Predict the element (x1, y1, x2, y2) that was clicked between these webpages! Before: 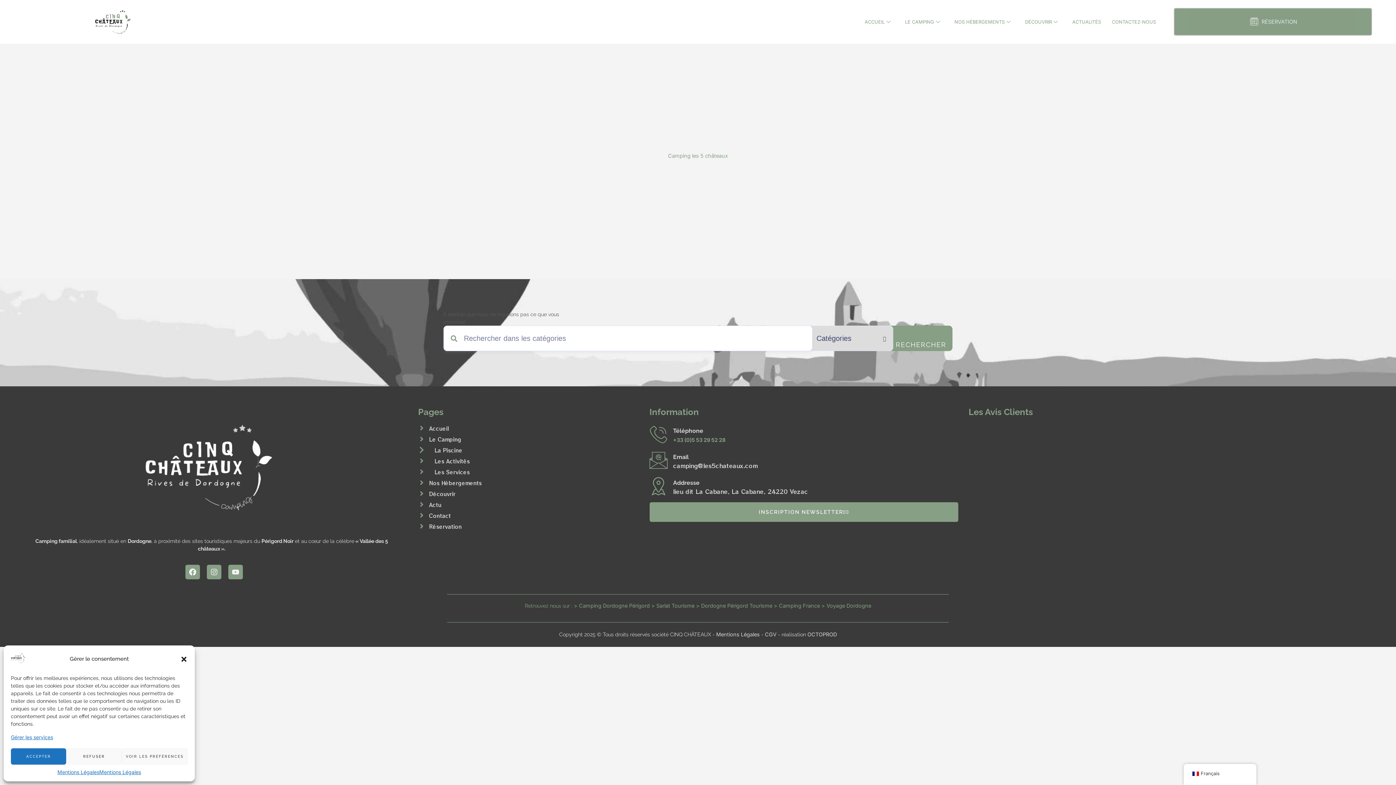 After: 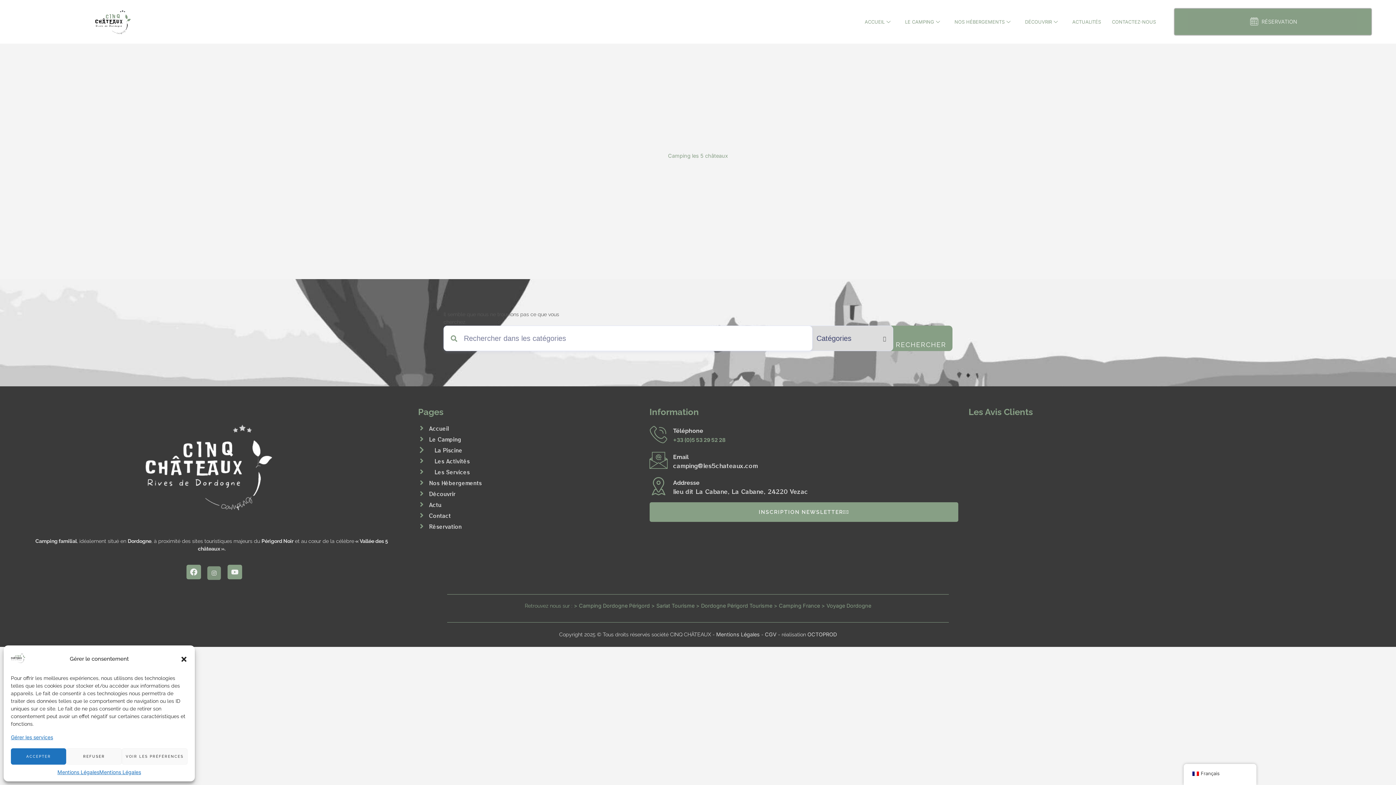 Action: label: Instagram bbox: (207, 565, 221, 579)